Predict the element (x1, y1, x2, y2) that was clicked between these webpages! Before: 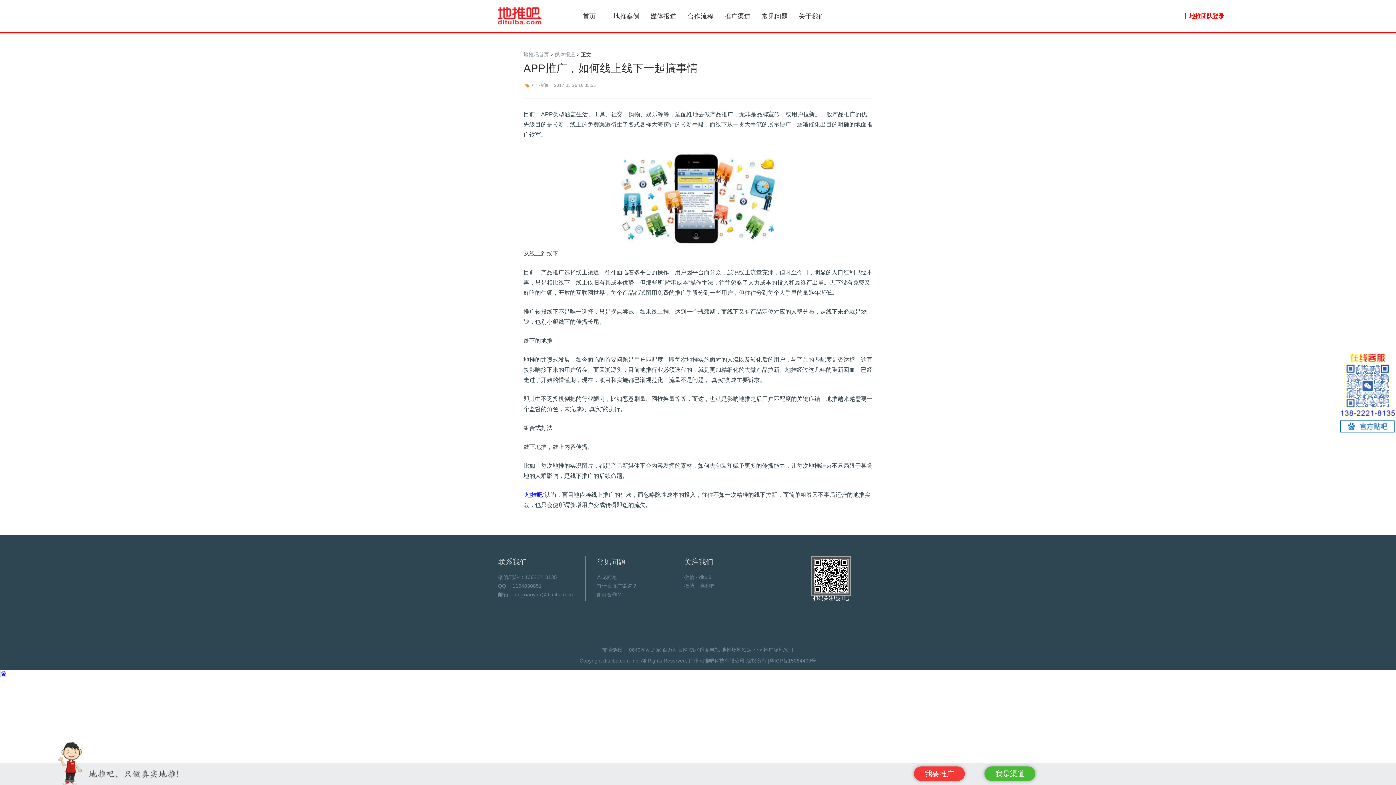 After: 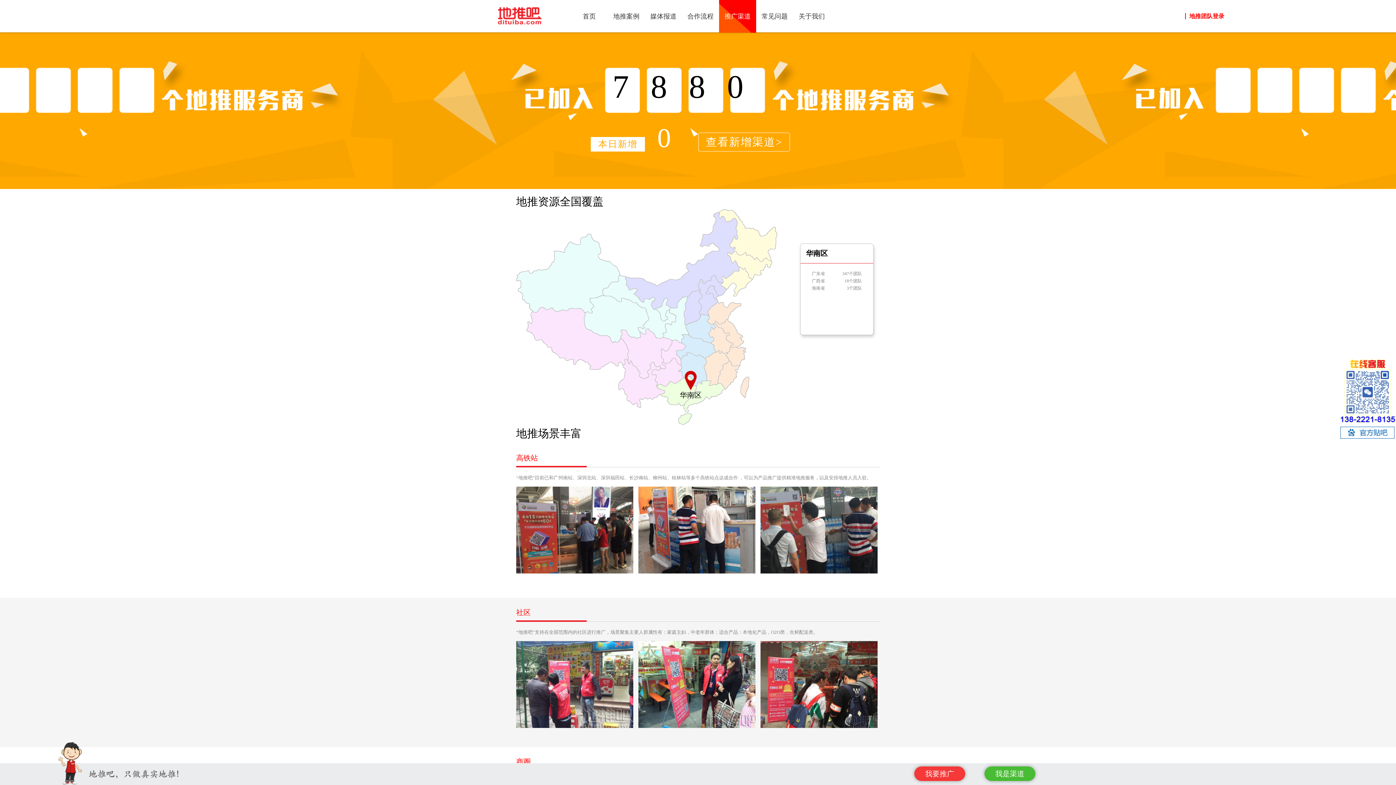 Action: label: 有什么推广渠道？ bbox: (596, 583, 637, 589)